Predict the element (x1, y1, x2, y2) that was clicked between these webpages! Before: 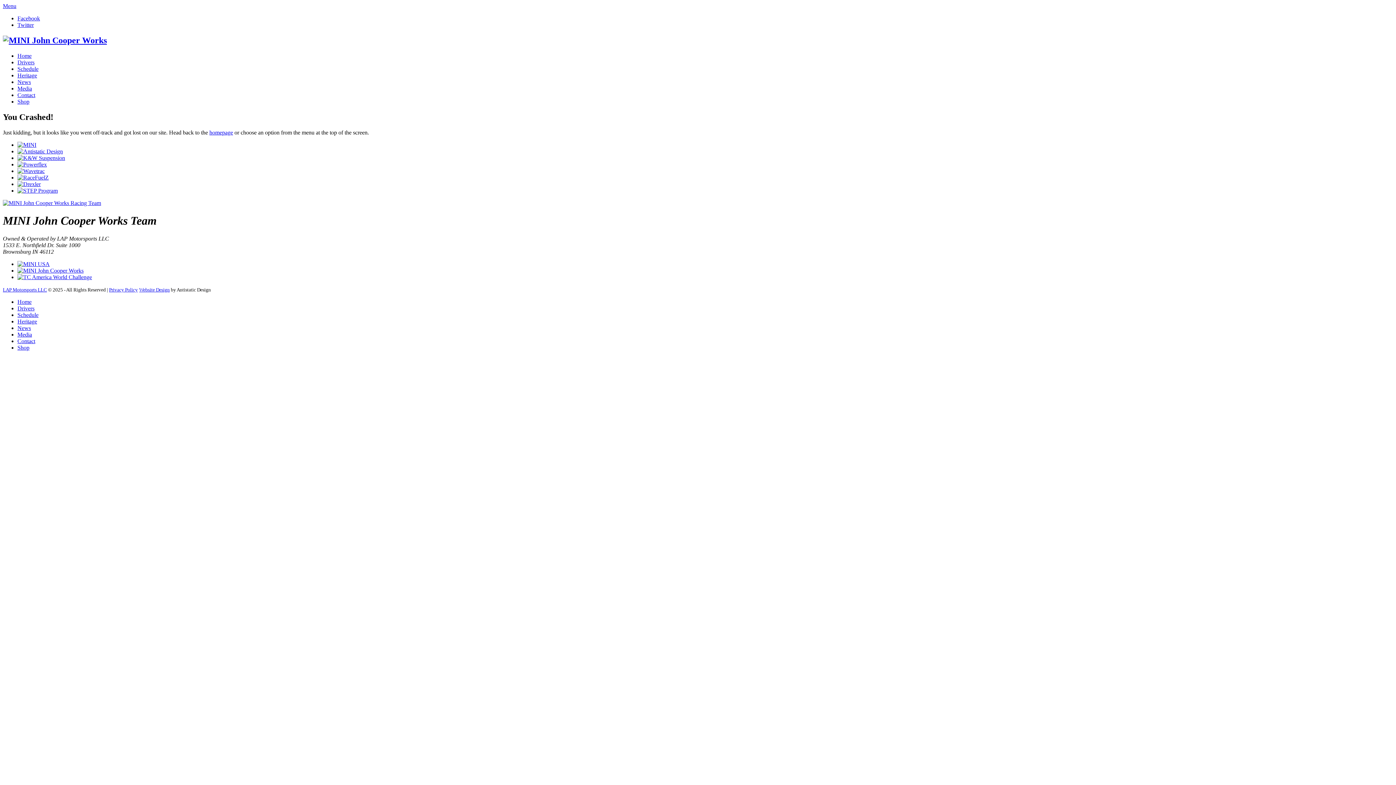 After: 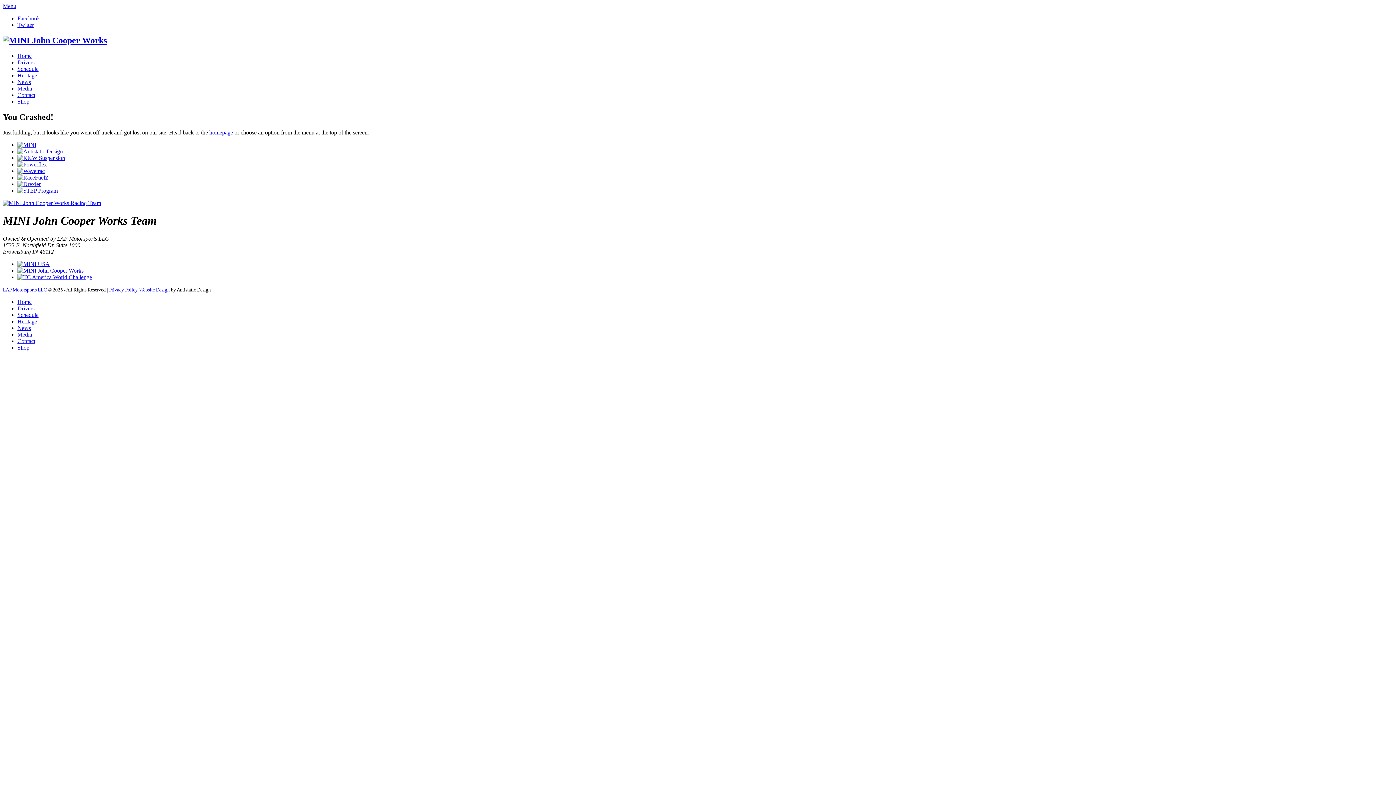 Action: bbox: (2, 199, 101, 206)